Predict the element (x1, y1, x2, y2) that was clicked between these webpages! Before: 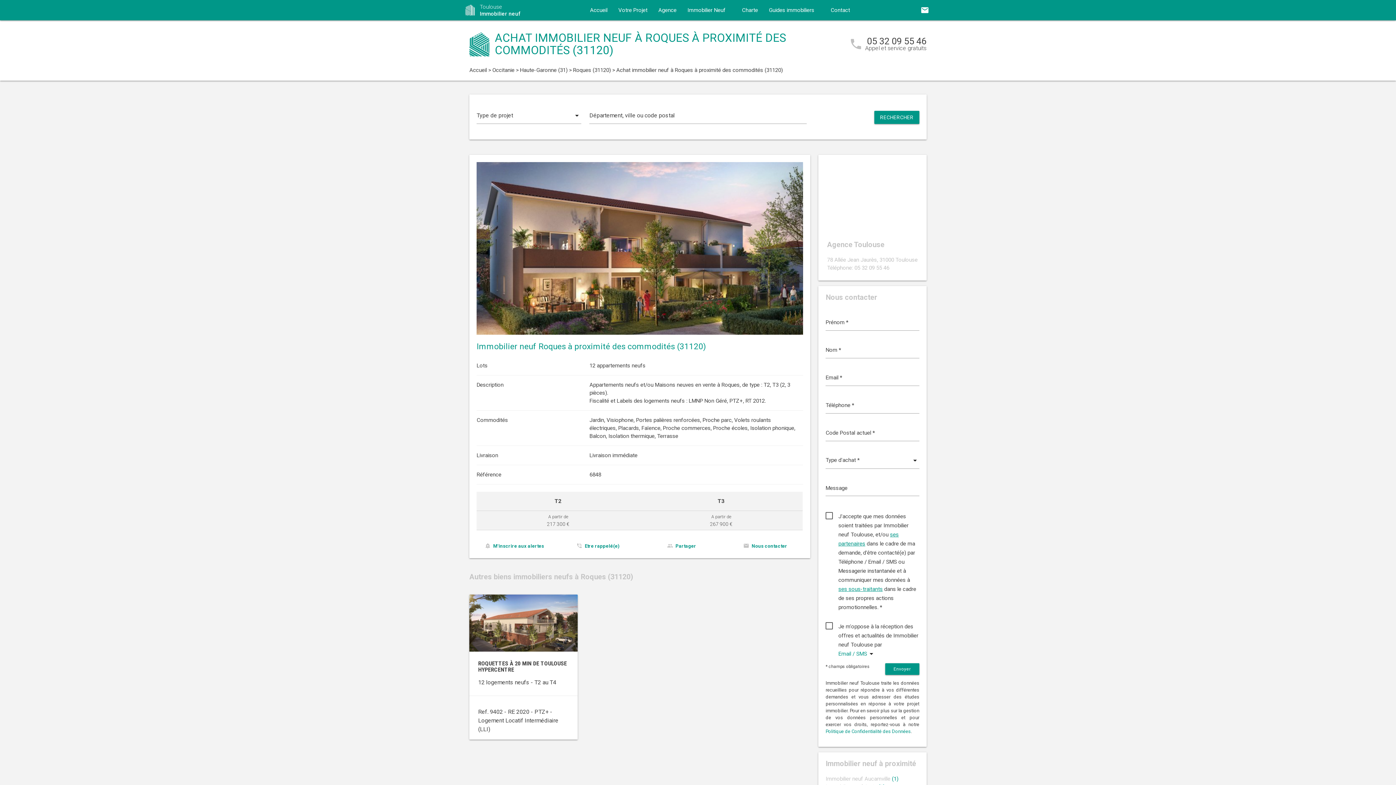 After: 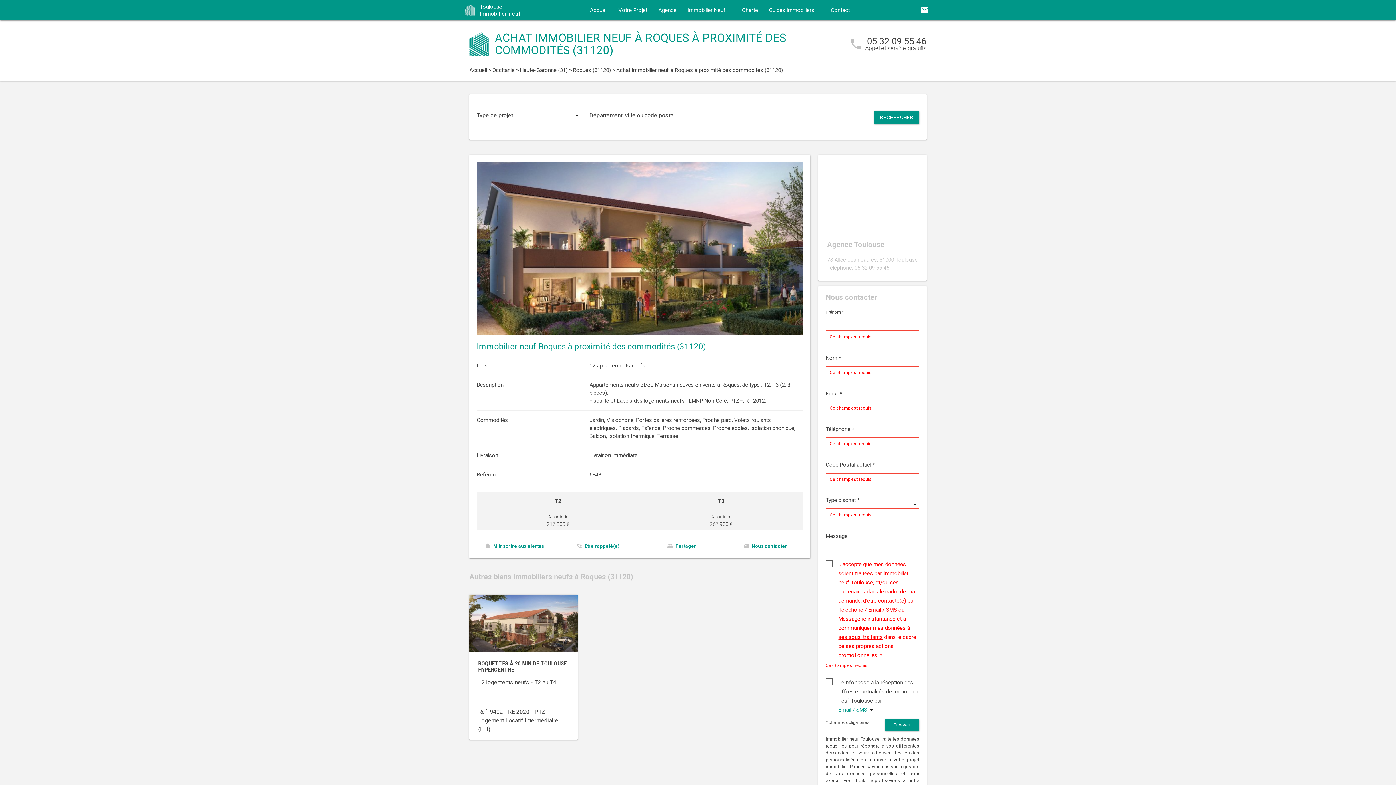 Action: bbox: (885, 663, 919, 675) label: Envoyer